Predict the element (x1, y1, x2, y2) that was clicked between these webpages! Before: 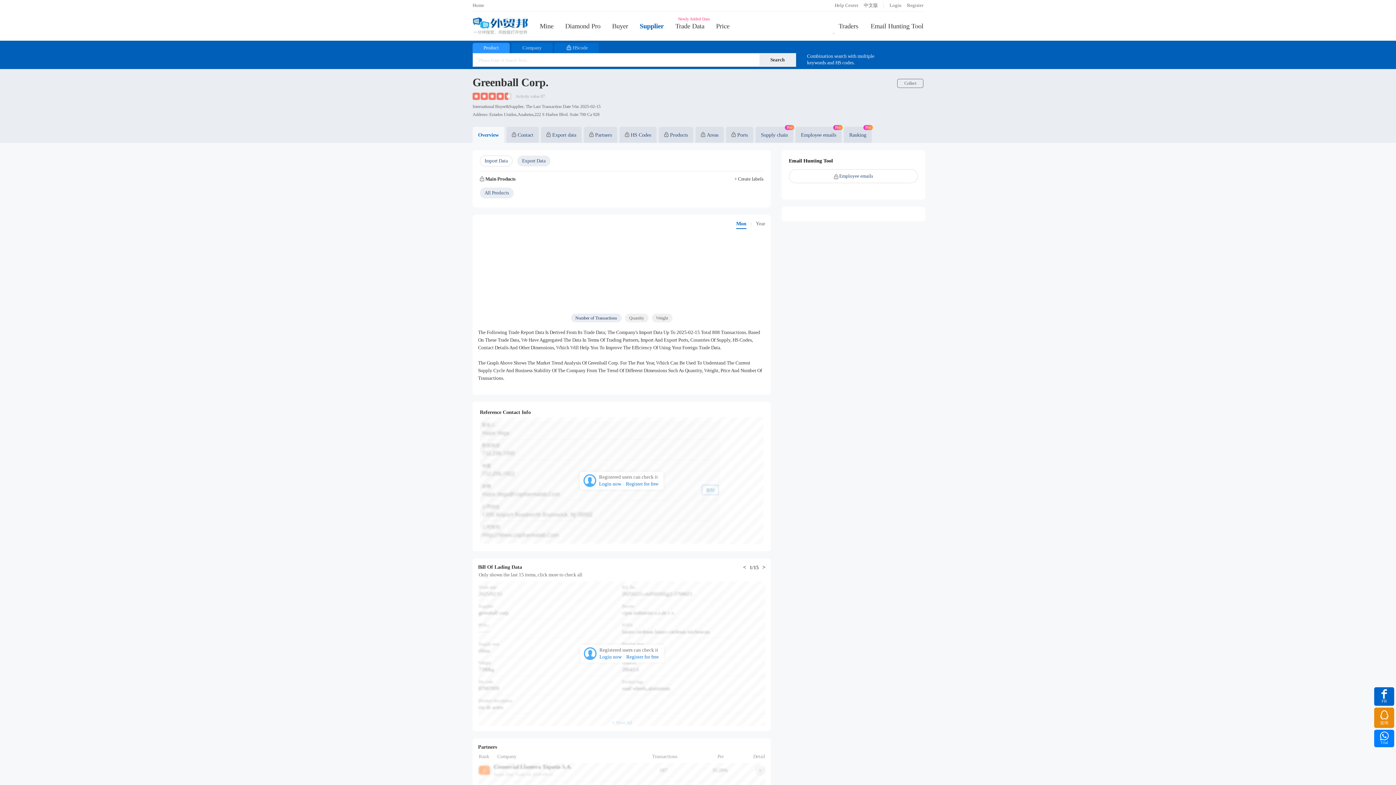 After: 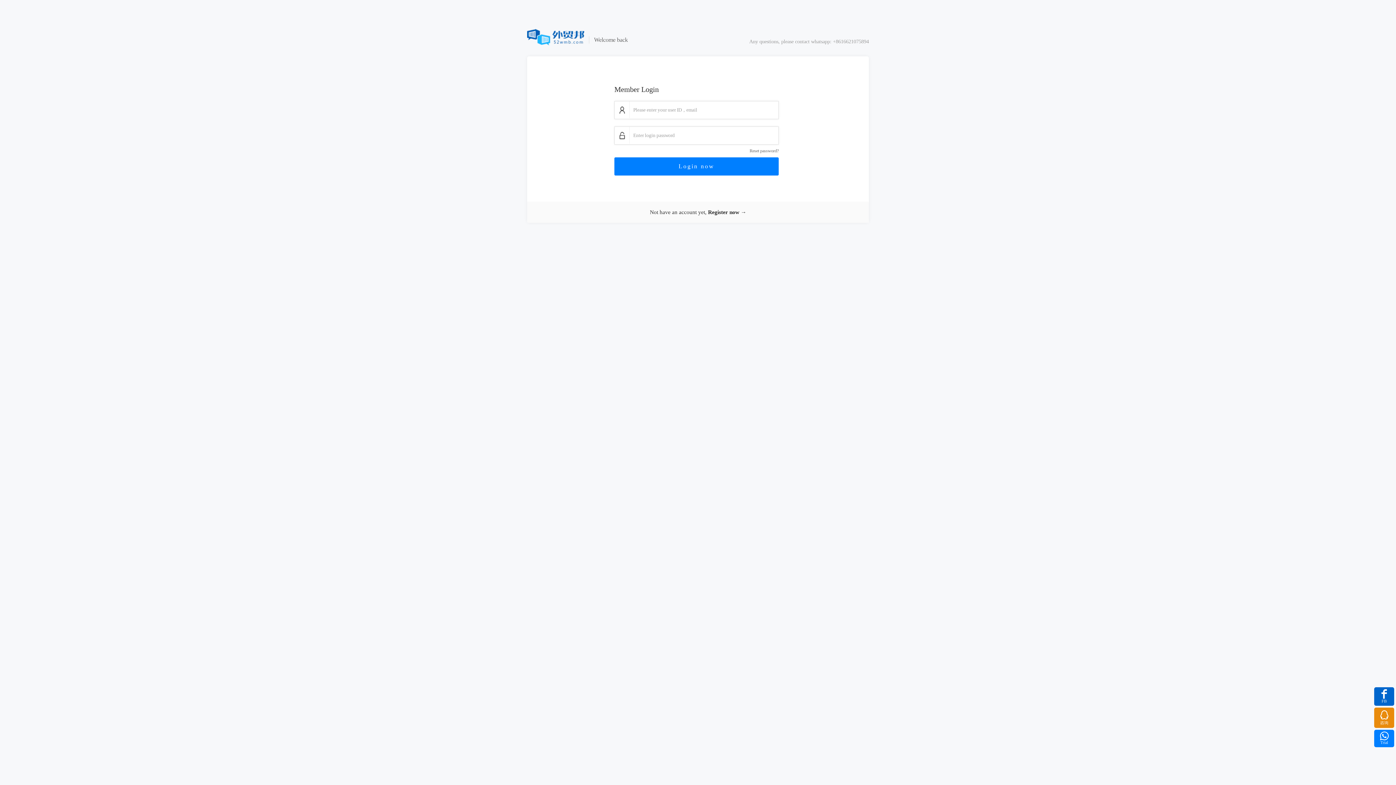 Action: label: Ports bbox: (737, 126, 748, 142)